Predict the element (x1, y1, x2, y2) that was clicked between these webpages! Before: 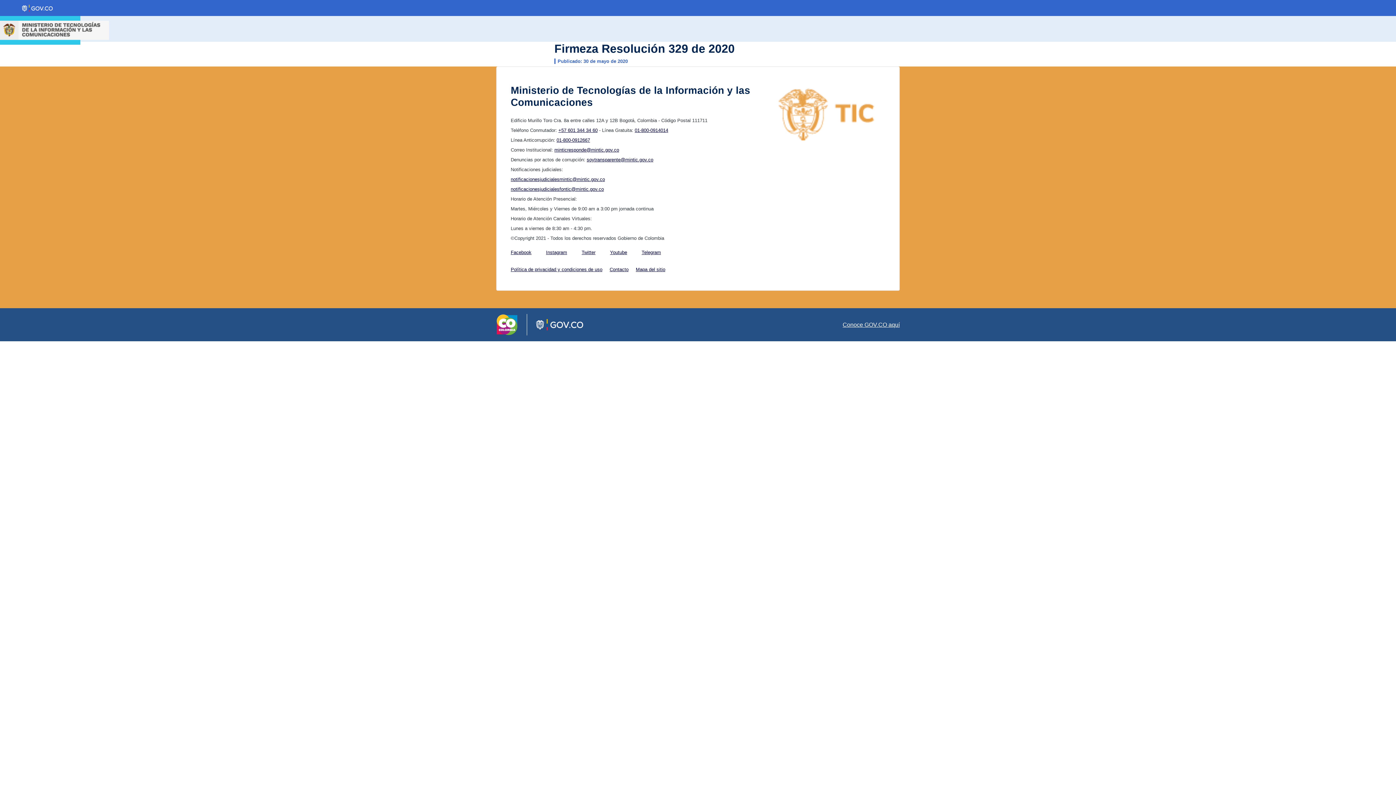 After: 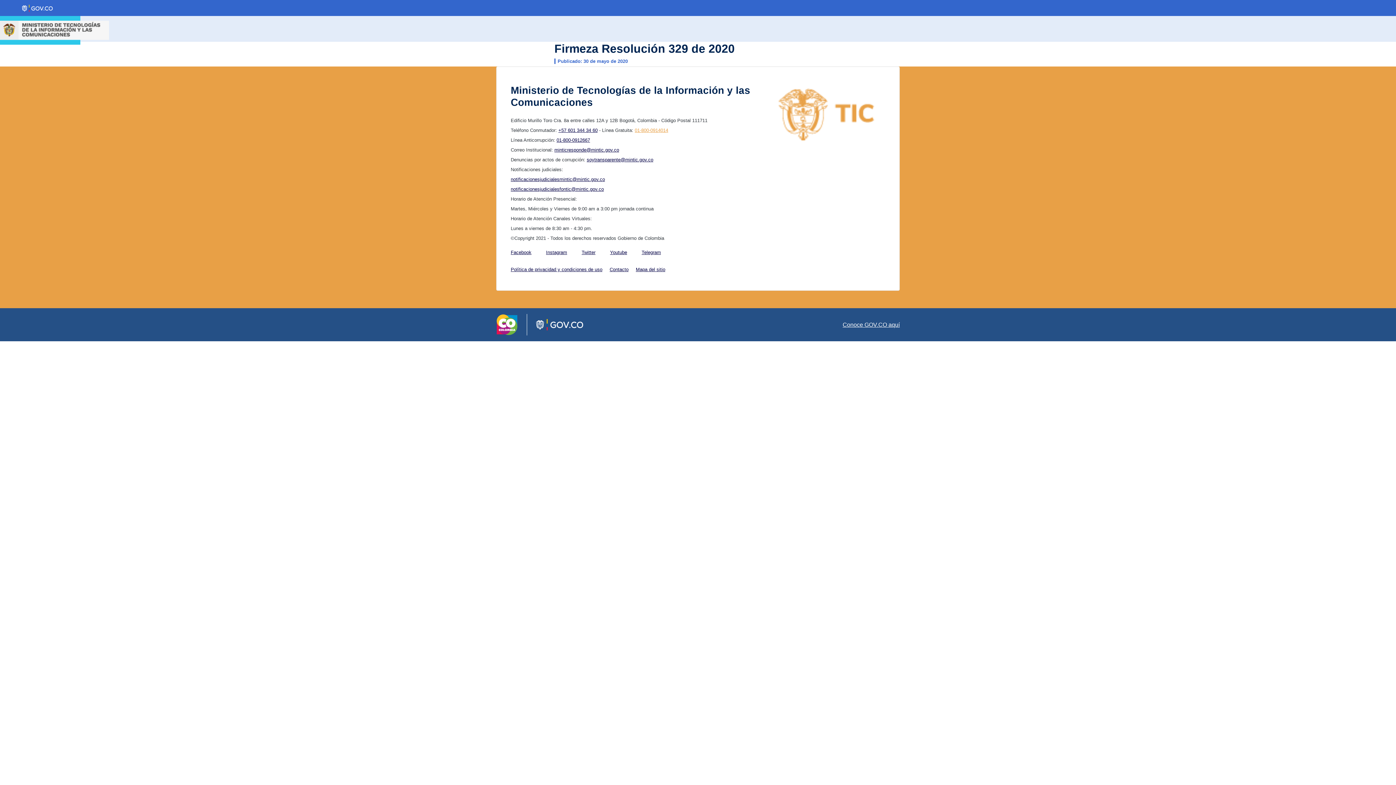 Action: bbox: (634, 127, 668, 133) label: 01-800-0914014